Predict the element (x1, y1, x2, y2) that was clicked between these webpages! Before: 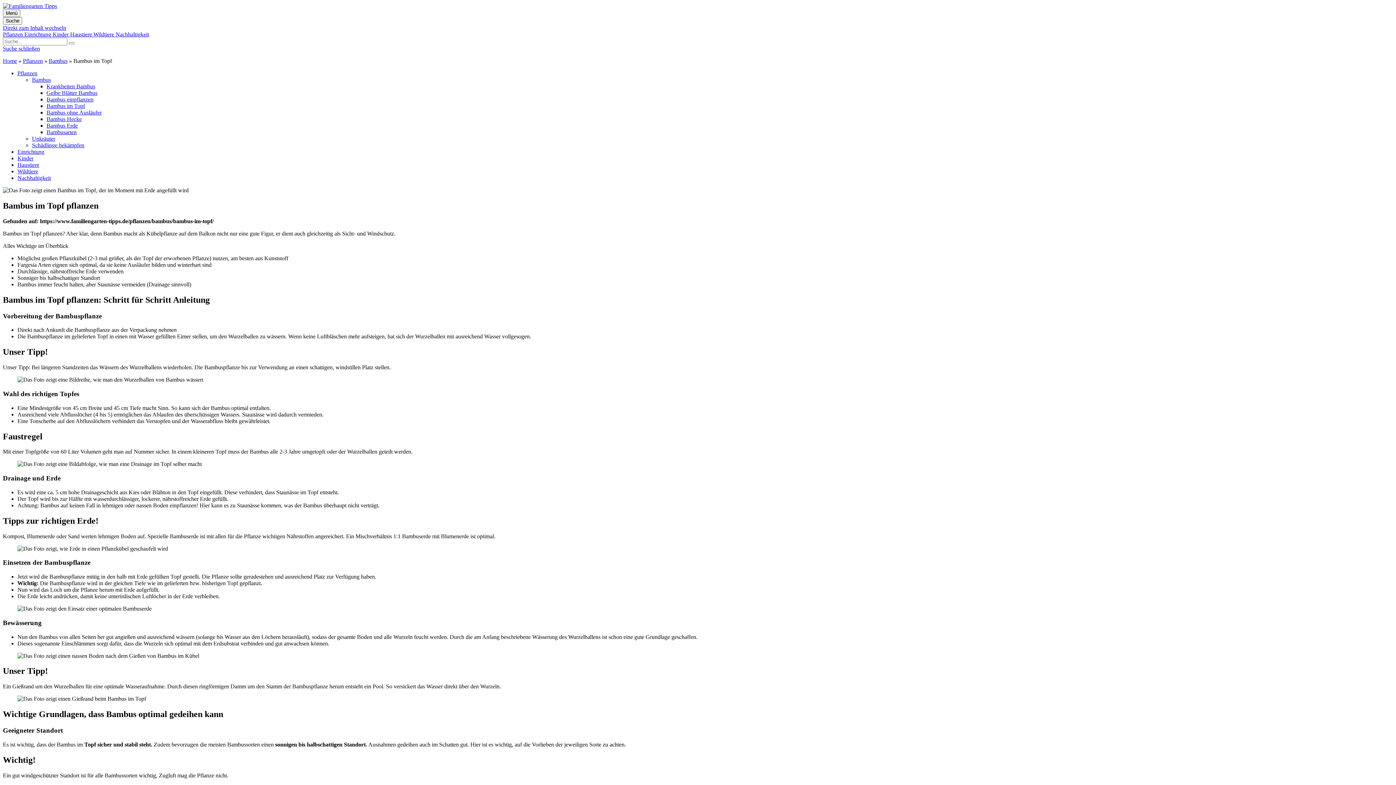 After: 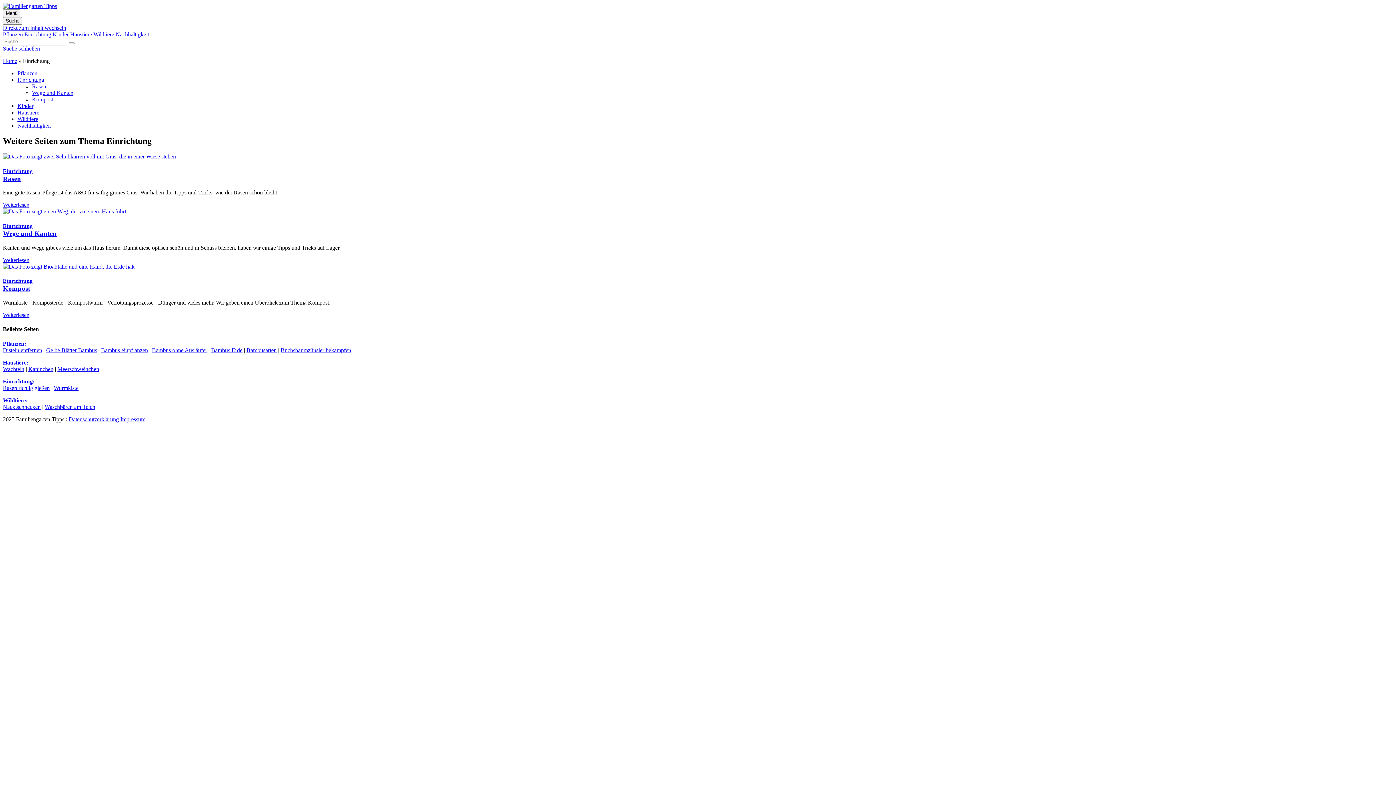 Action: bbox: (17, 148, 44, 154) label: Einrichtung